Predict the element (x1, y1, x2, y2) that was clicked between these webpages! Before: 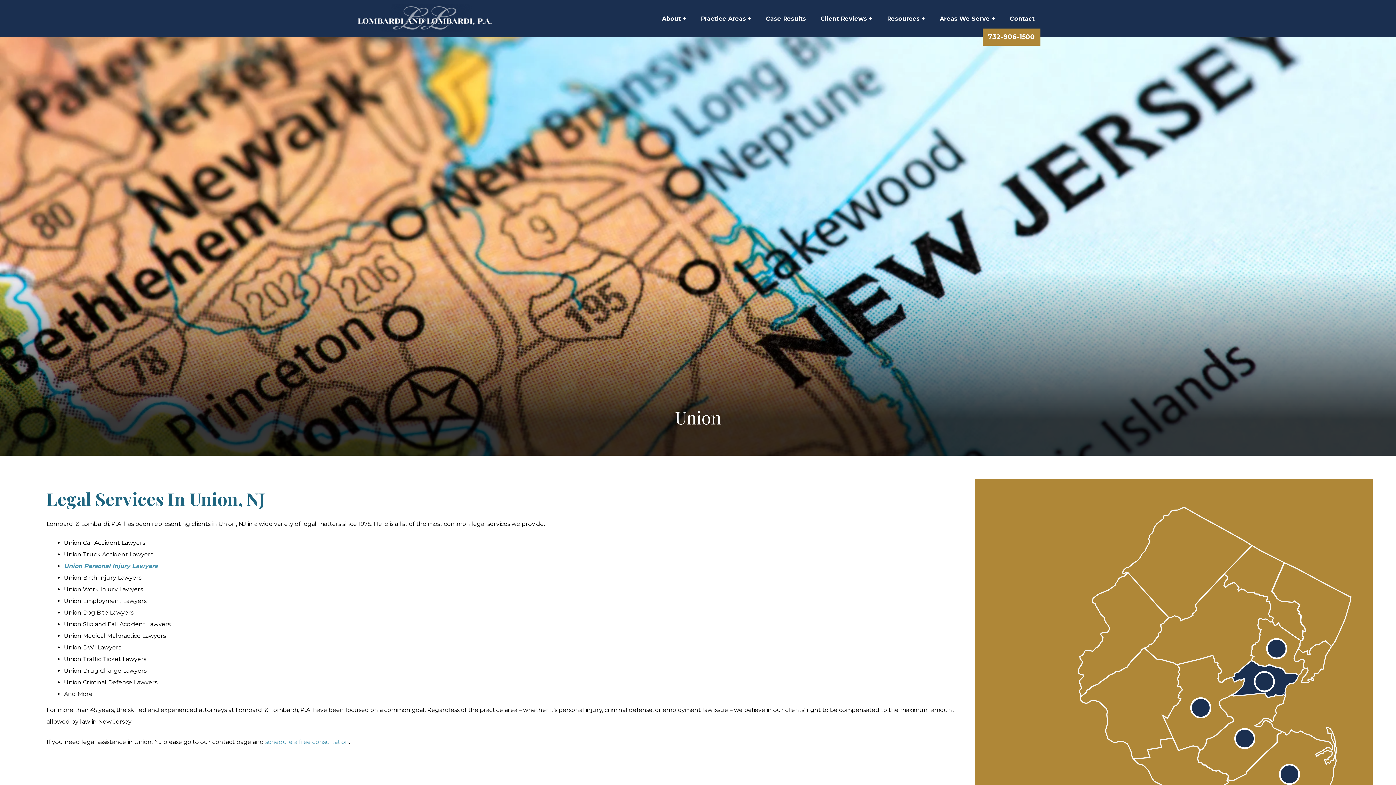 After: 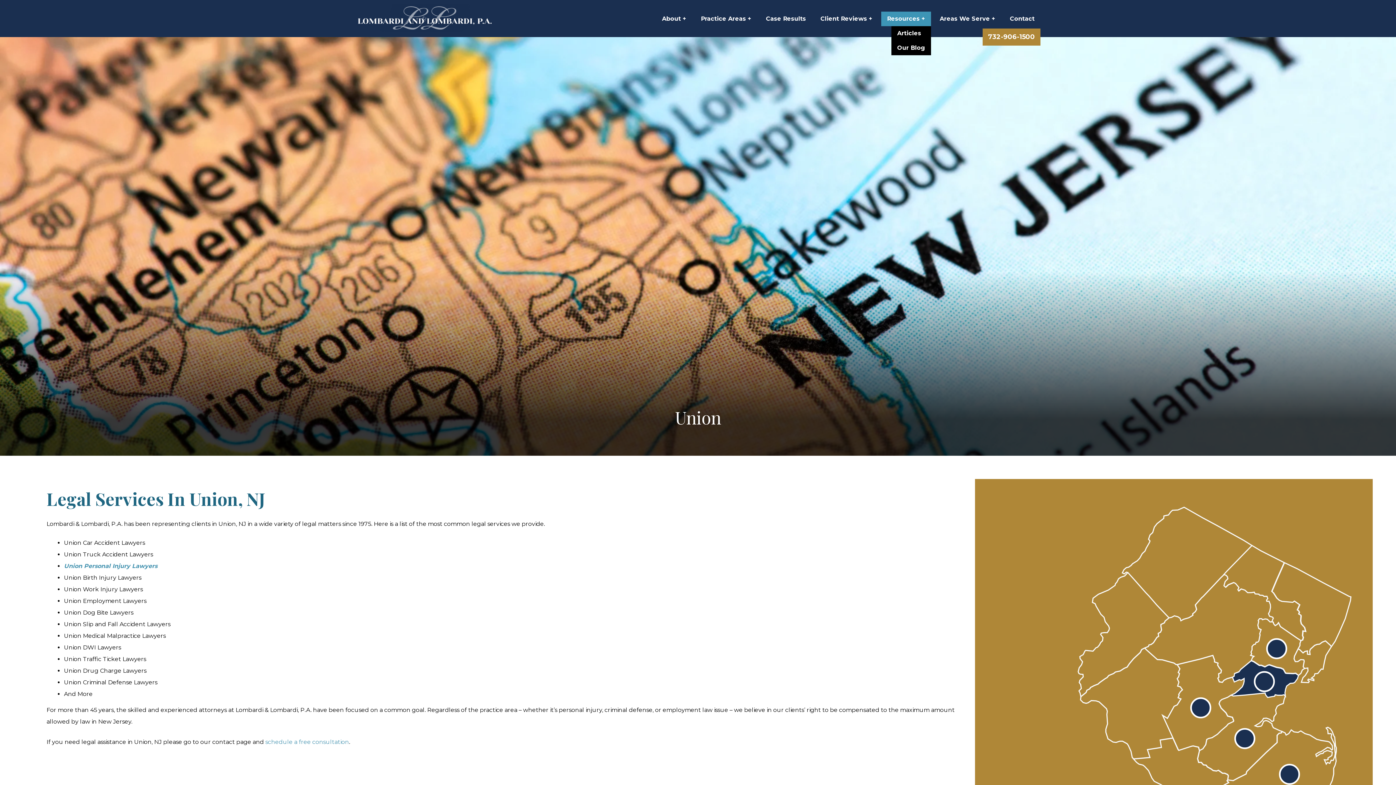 Action: label: Resources bbox: (881, 11, 931, 26)